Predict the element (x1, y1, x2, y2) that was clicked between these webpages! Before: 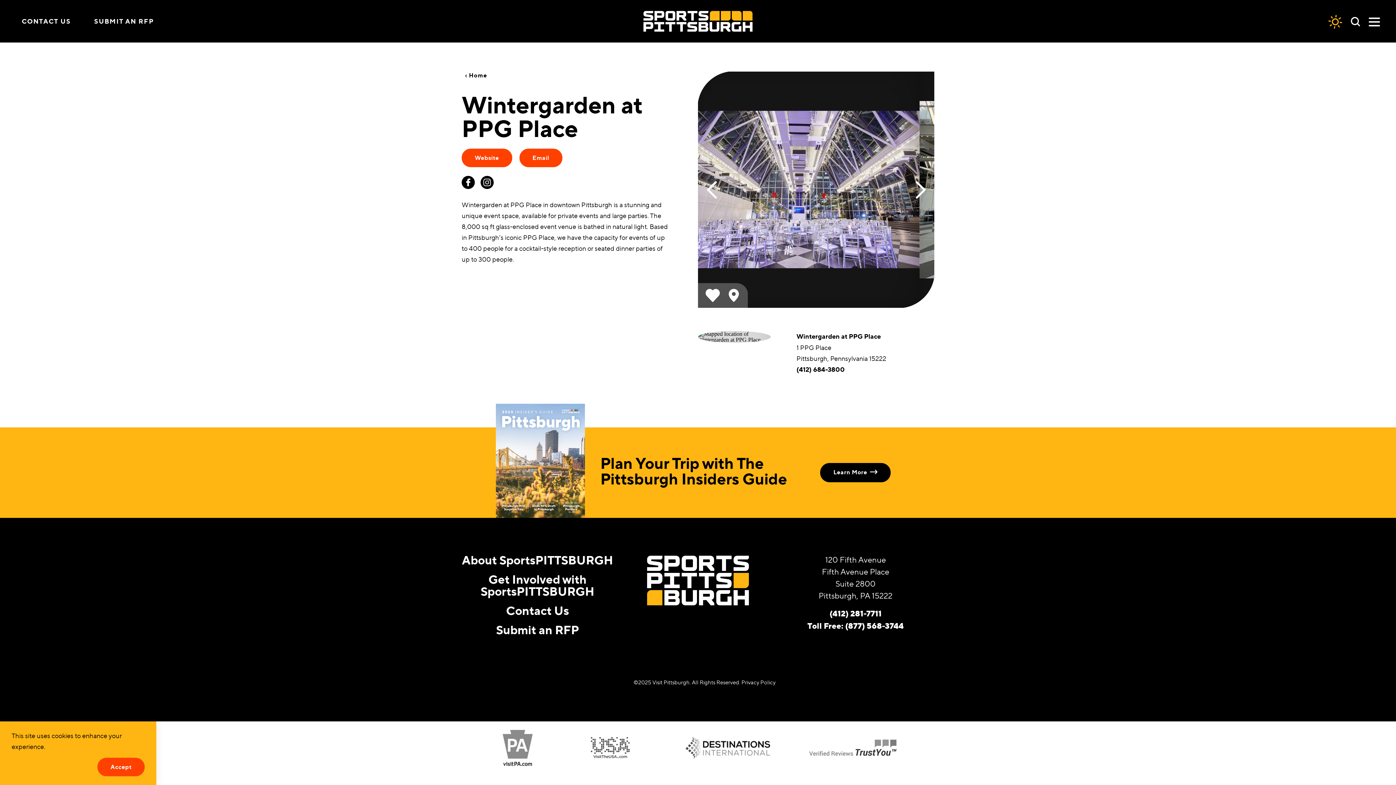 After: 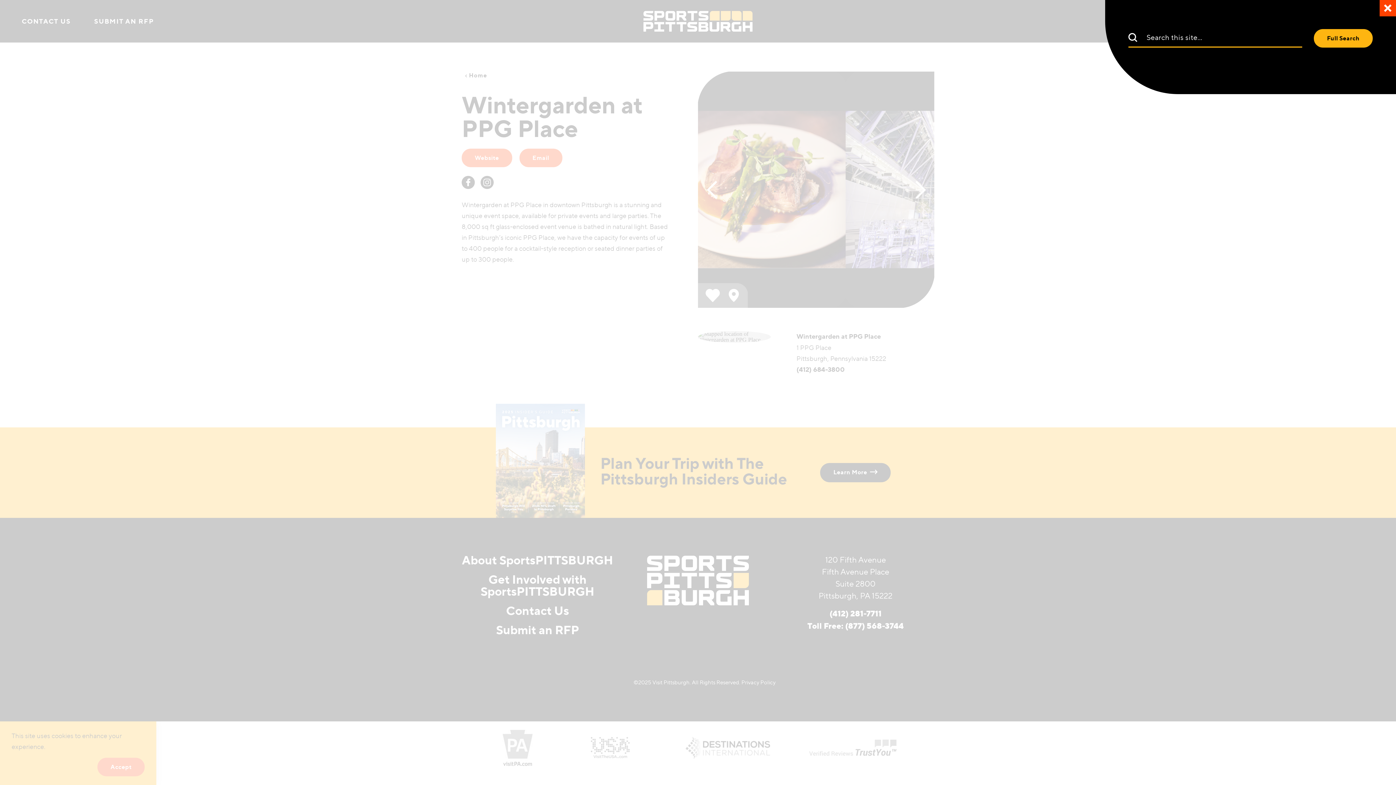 Action: label: Toggle the Site Search bbox: (1351, 14, 1360, 28)